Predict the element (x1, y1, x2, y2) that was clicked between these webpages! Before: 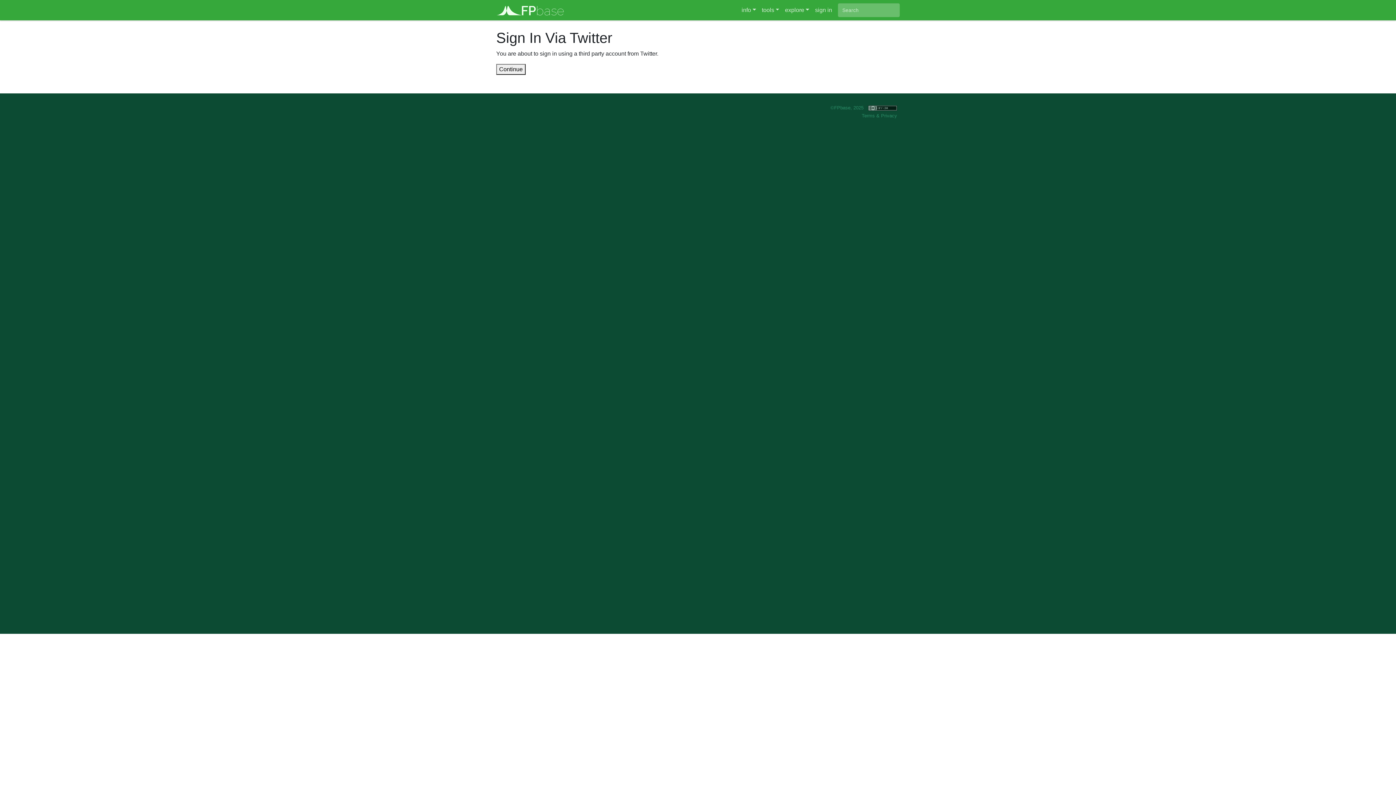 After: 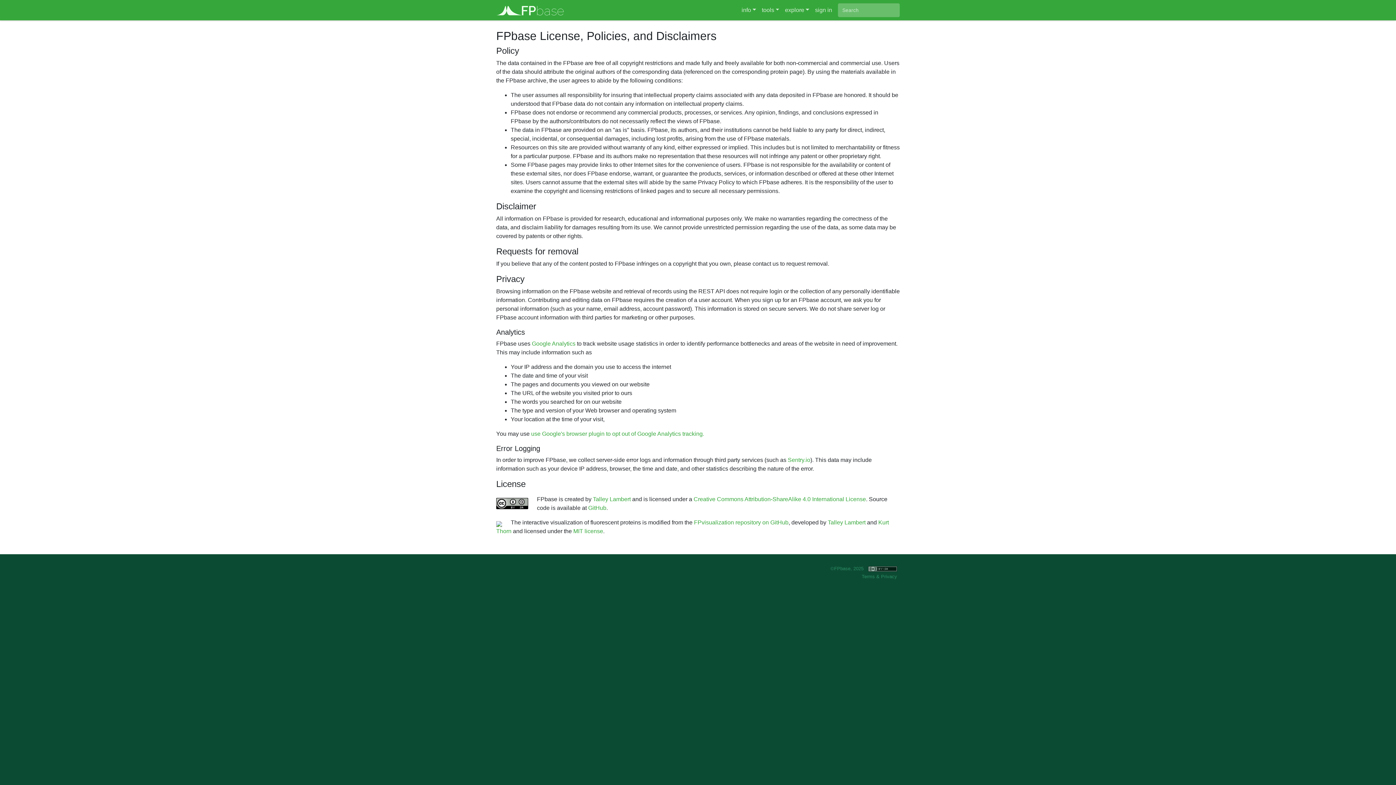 Action: bbox: (881, 113, 897, 118) label: Privacy